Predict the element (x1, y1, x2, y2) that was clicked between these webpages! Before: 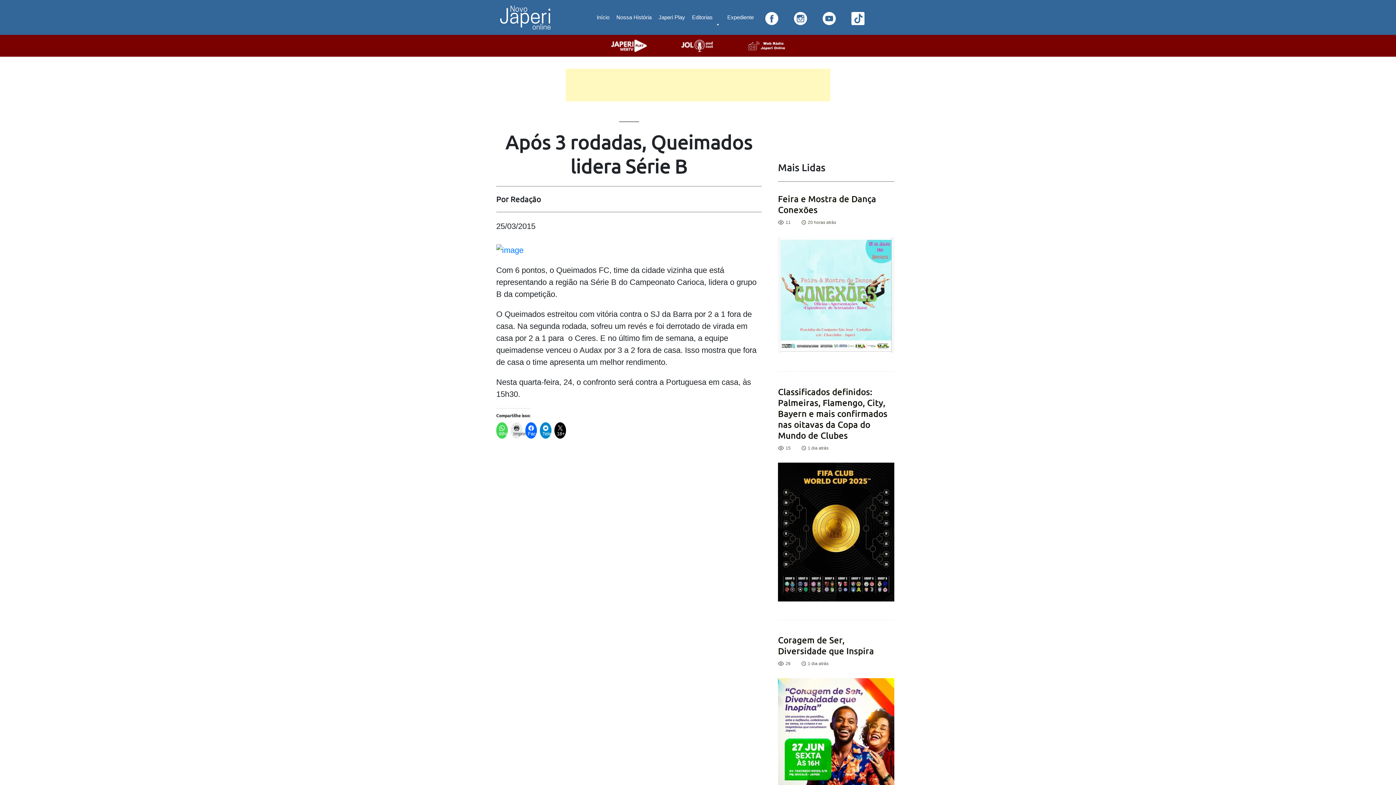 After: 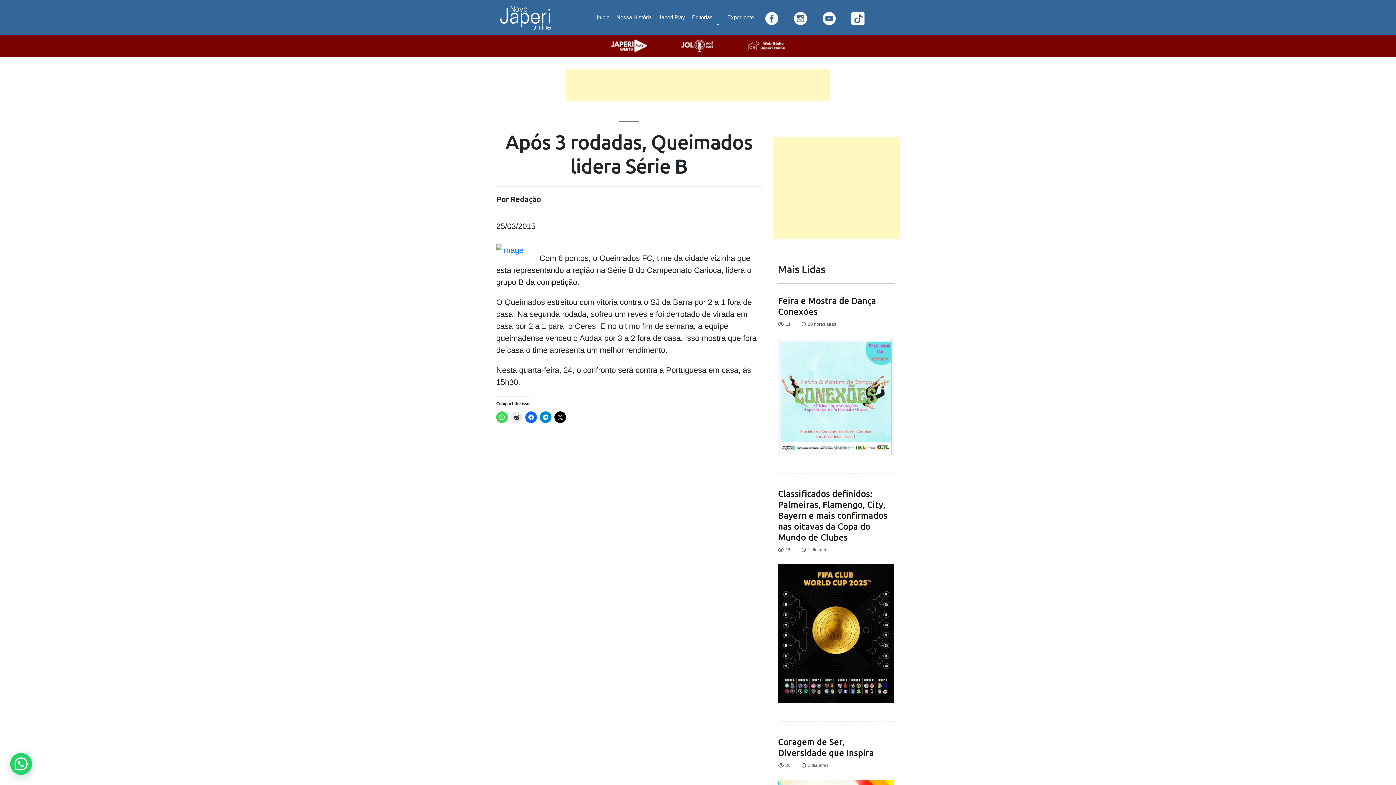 Action: bbox: (525, 422, 537, 438) label:  Facebook